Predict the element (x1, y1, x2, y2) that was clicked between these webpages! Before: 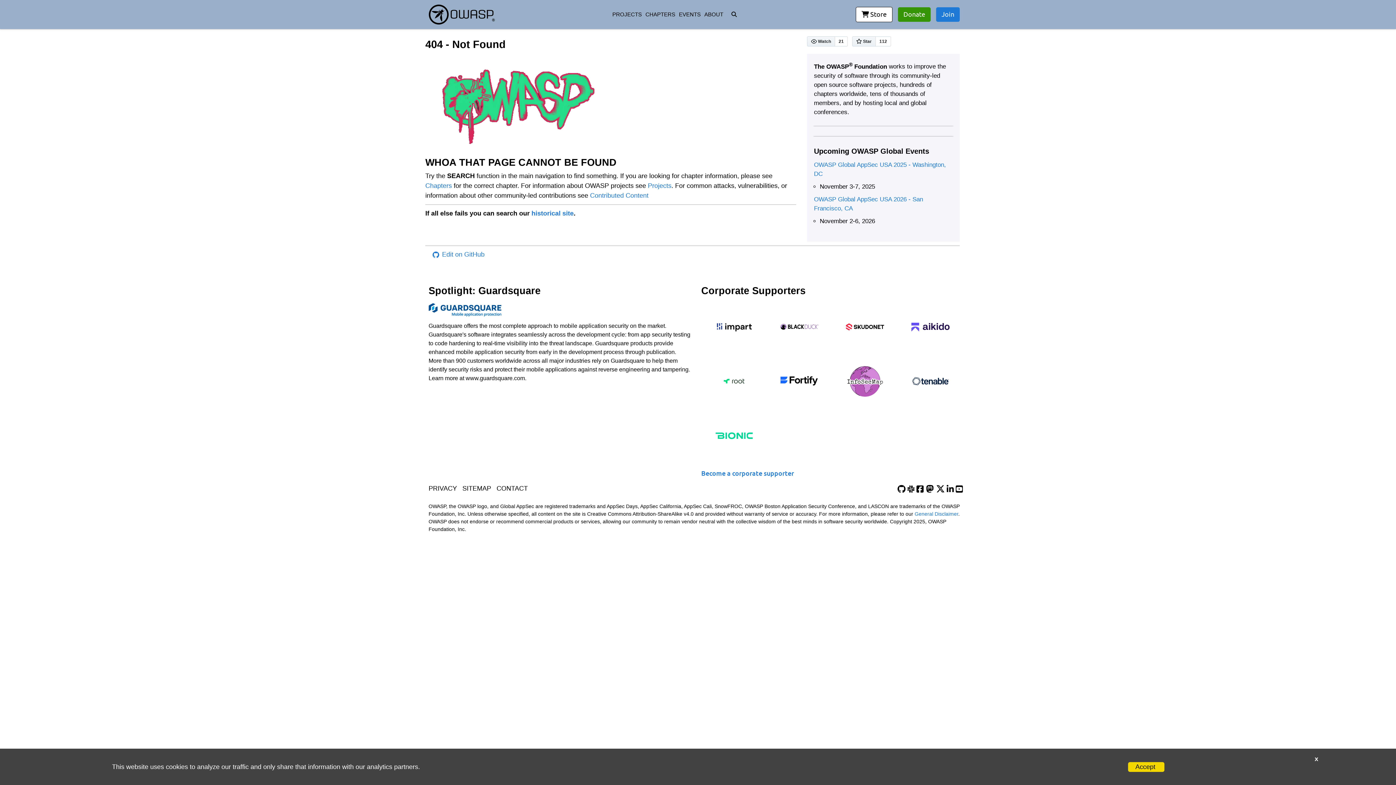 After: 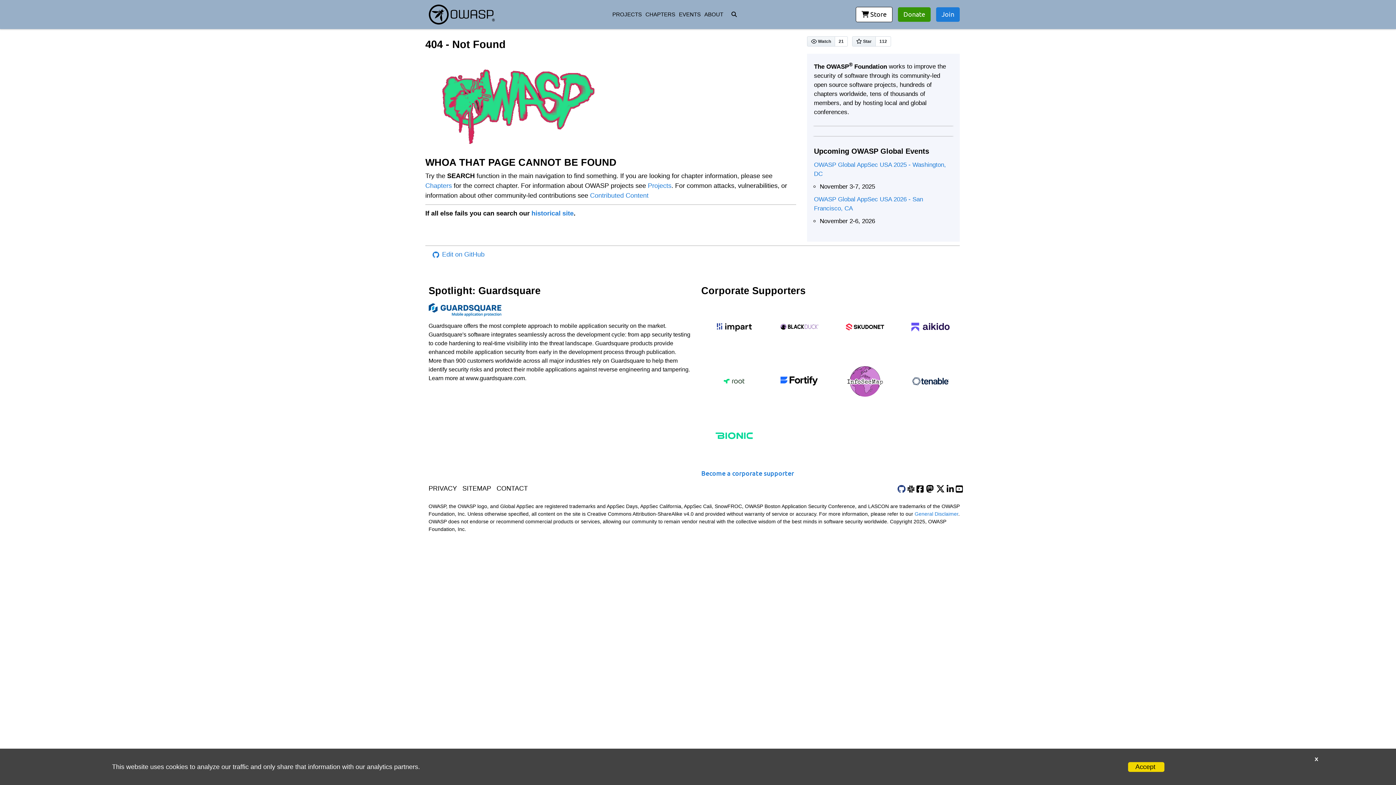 Action: bbox: (897, 485, 905, 492) label: github organization